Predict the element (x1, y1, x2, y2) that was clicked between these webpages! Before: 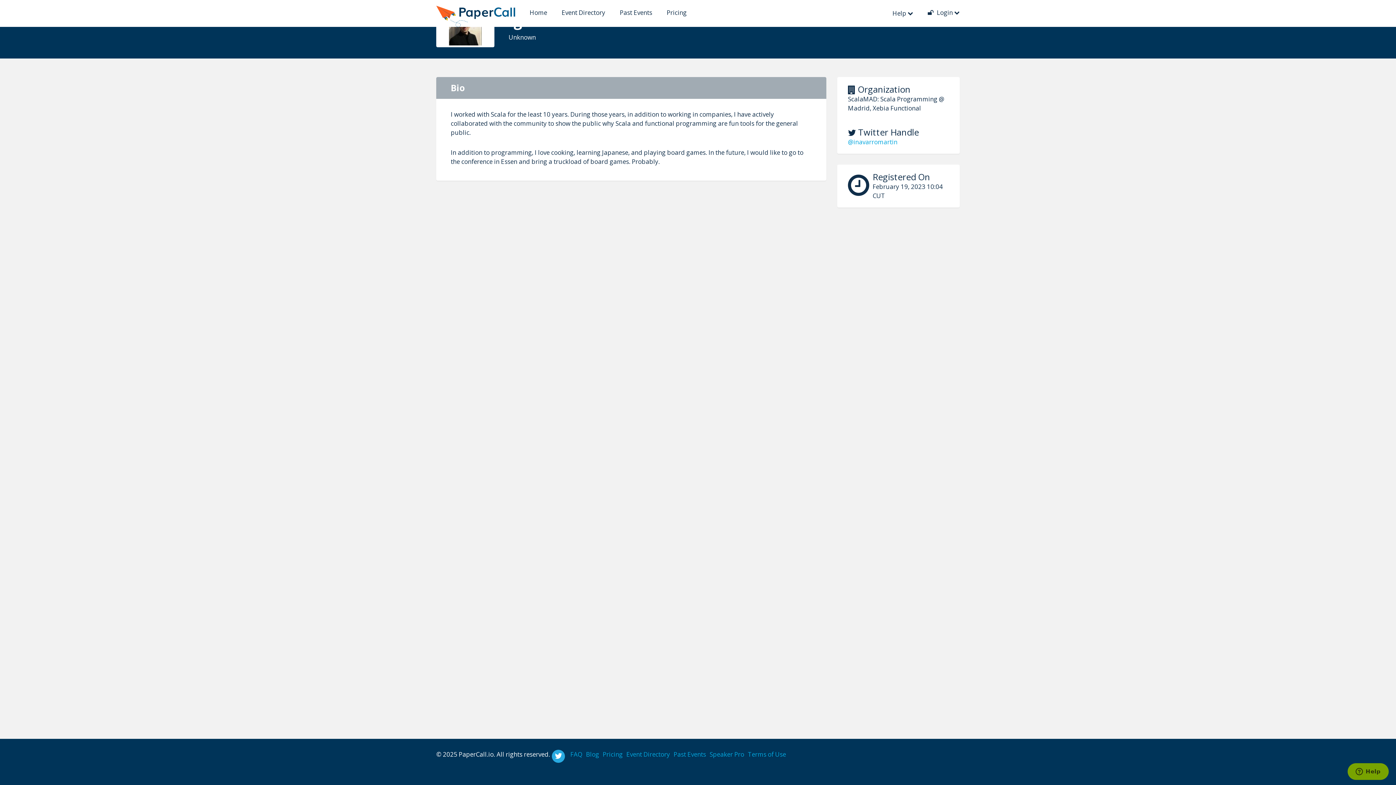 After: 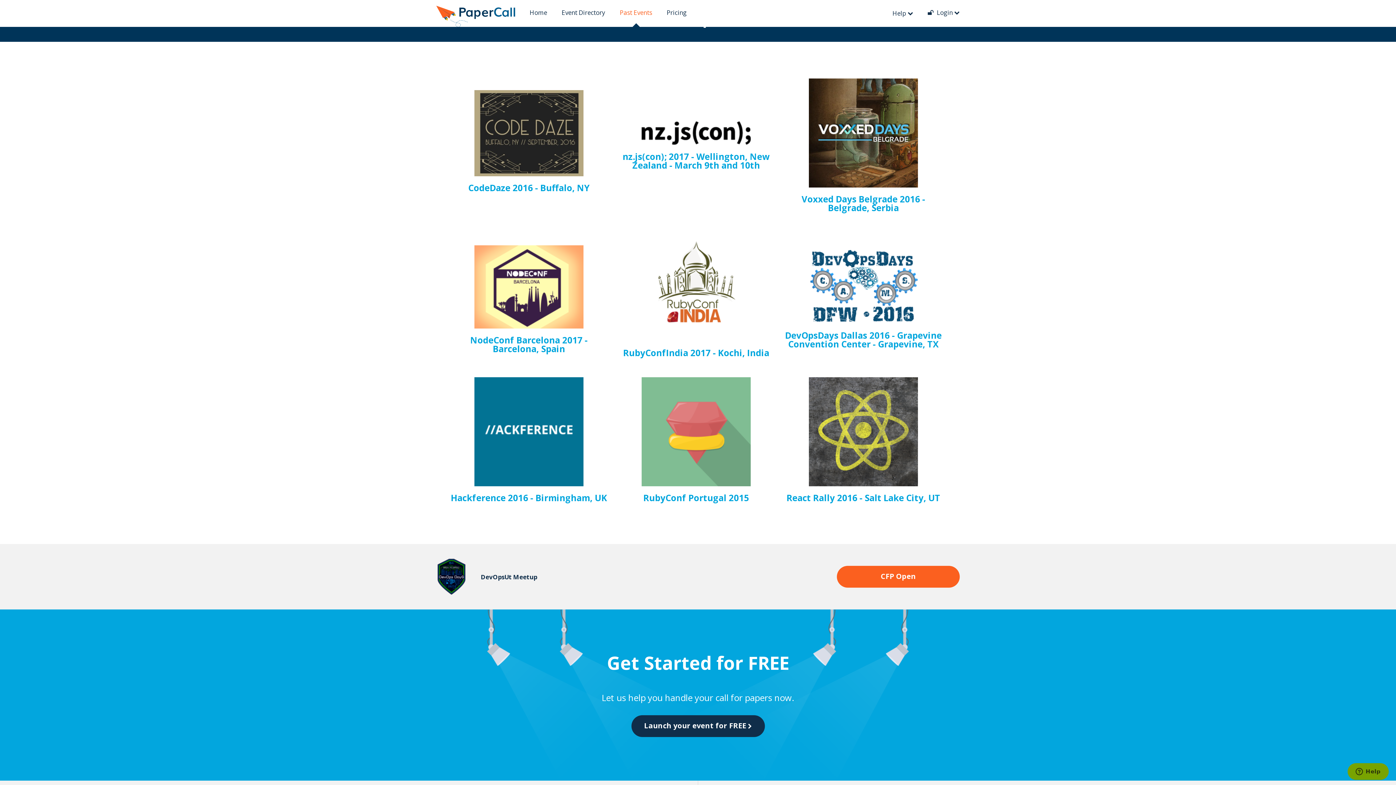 Action: label: Past Events bbox: (620, 9, 652, 16)